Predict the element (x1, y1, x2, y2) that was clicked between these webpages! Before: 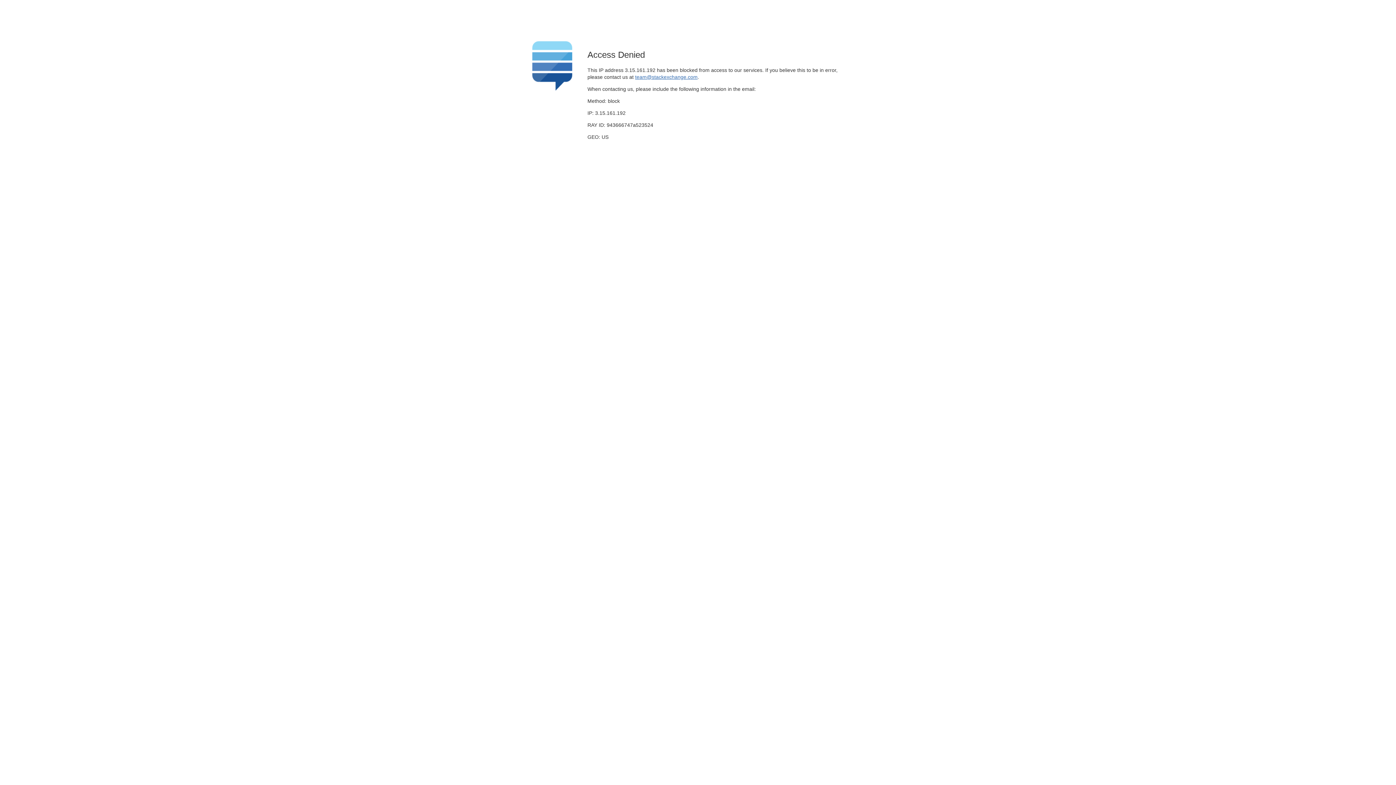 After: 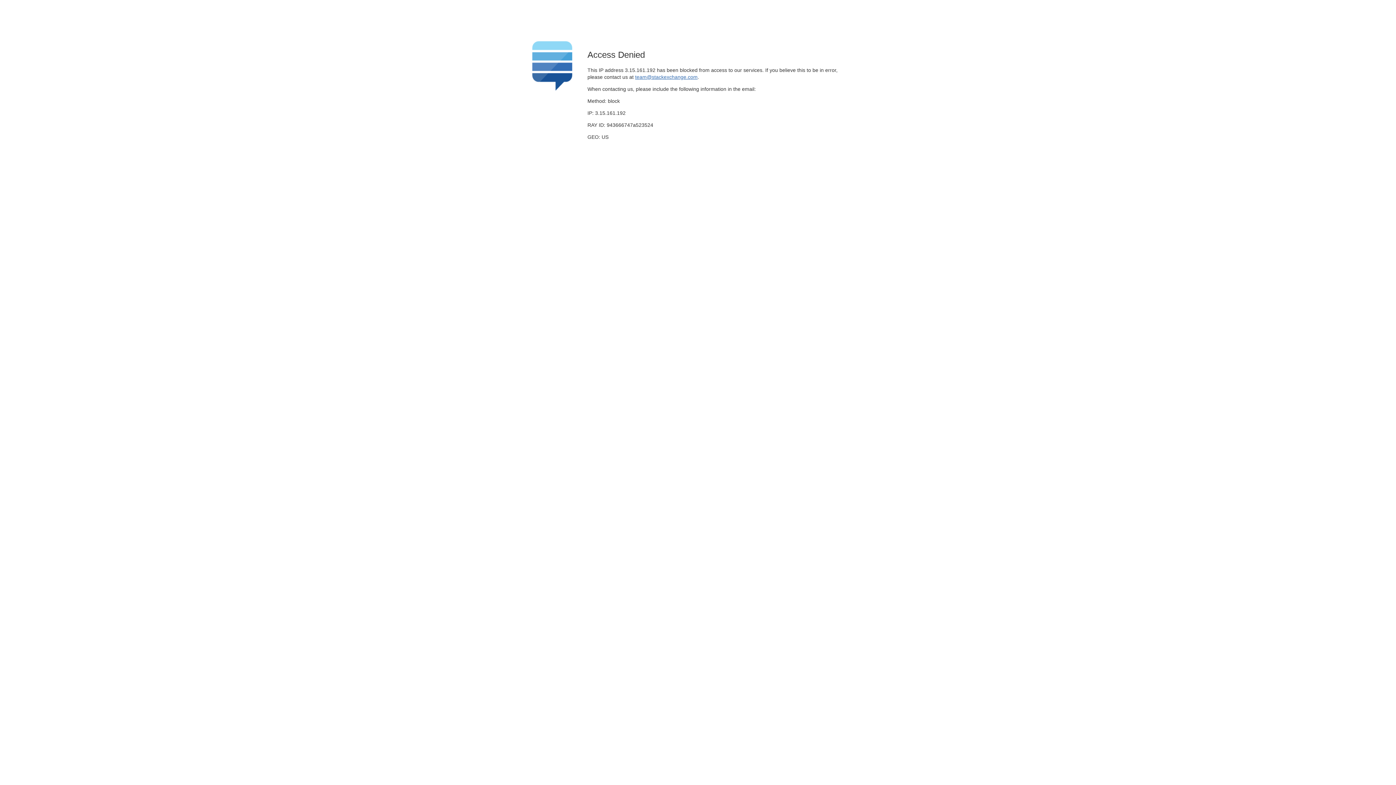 Action: label: team@stackexchange.com bbox: (635, 74, 697, 79)